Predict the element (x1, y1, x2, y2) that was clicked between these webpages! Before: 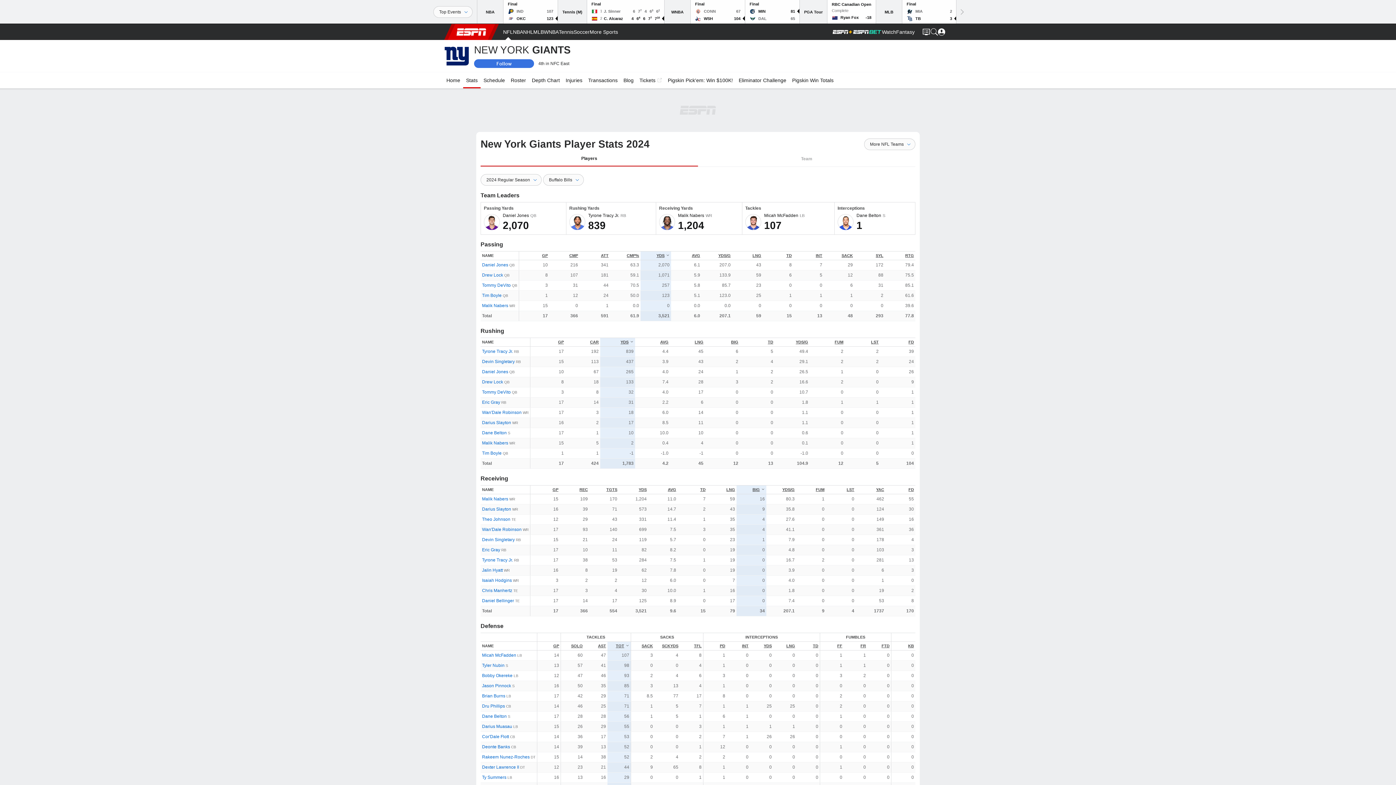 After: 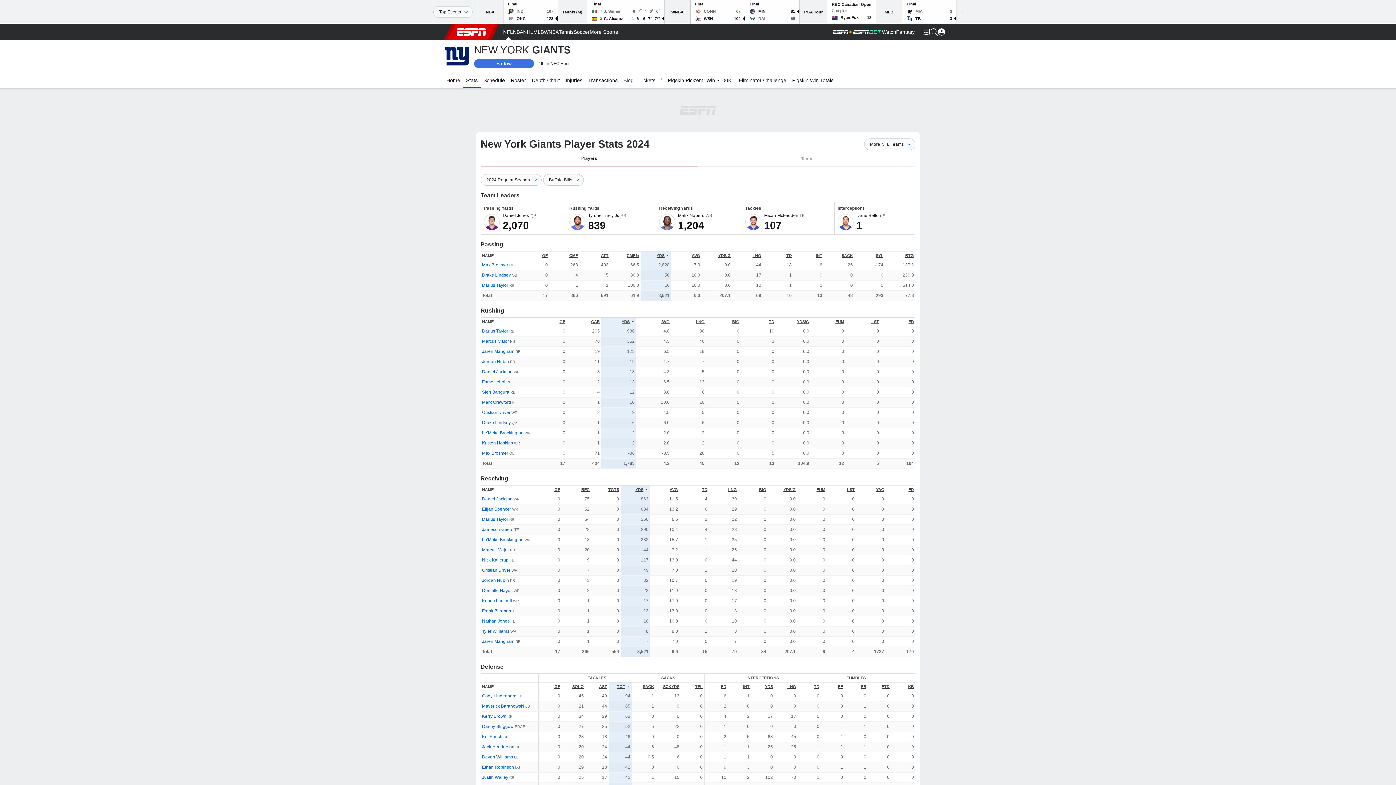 Action: bbox: (662, 644, 678, 648) label: SCKYDS